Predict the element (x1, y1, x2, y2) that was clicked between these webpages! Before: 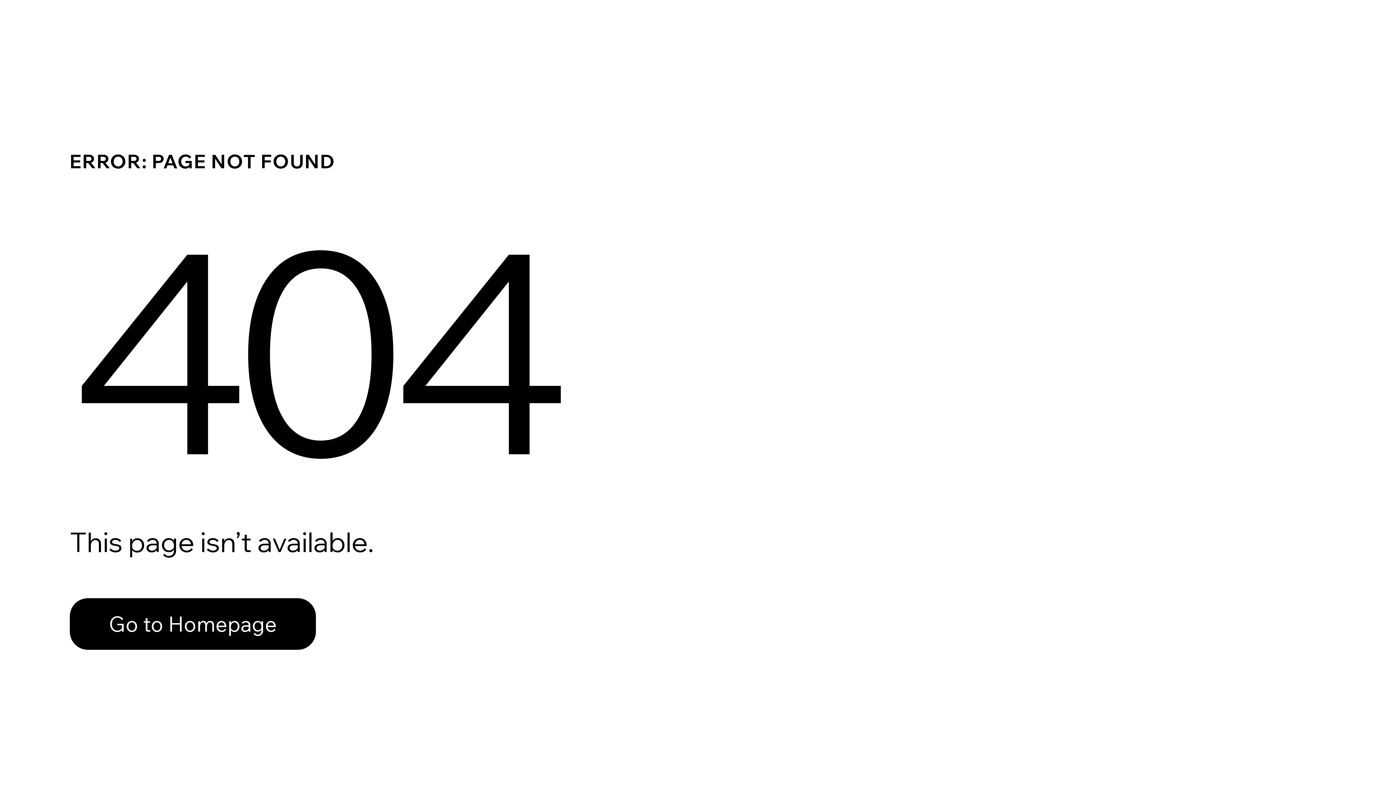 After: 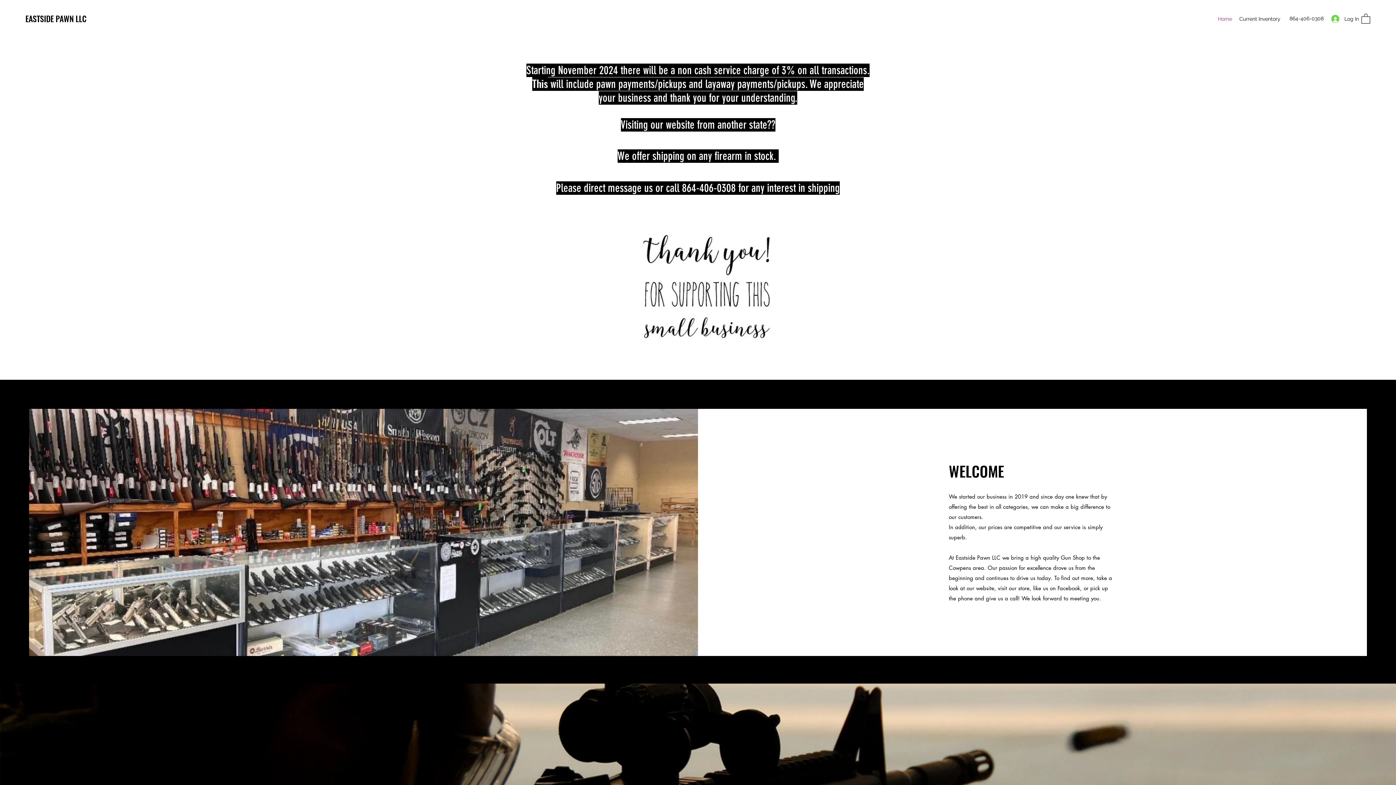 Action: label: Go to Homepage bbox: (69, 582, 768, 659)